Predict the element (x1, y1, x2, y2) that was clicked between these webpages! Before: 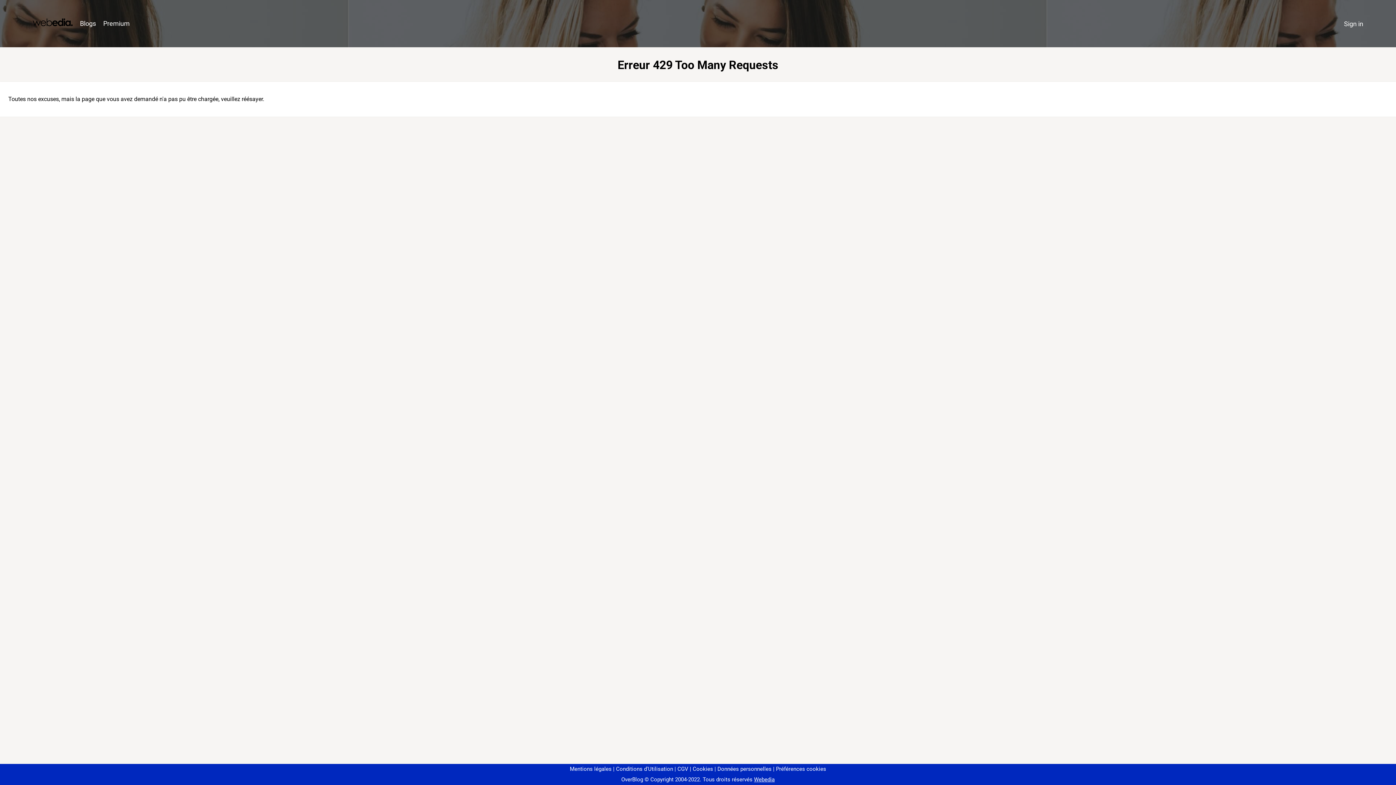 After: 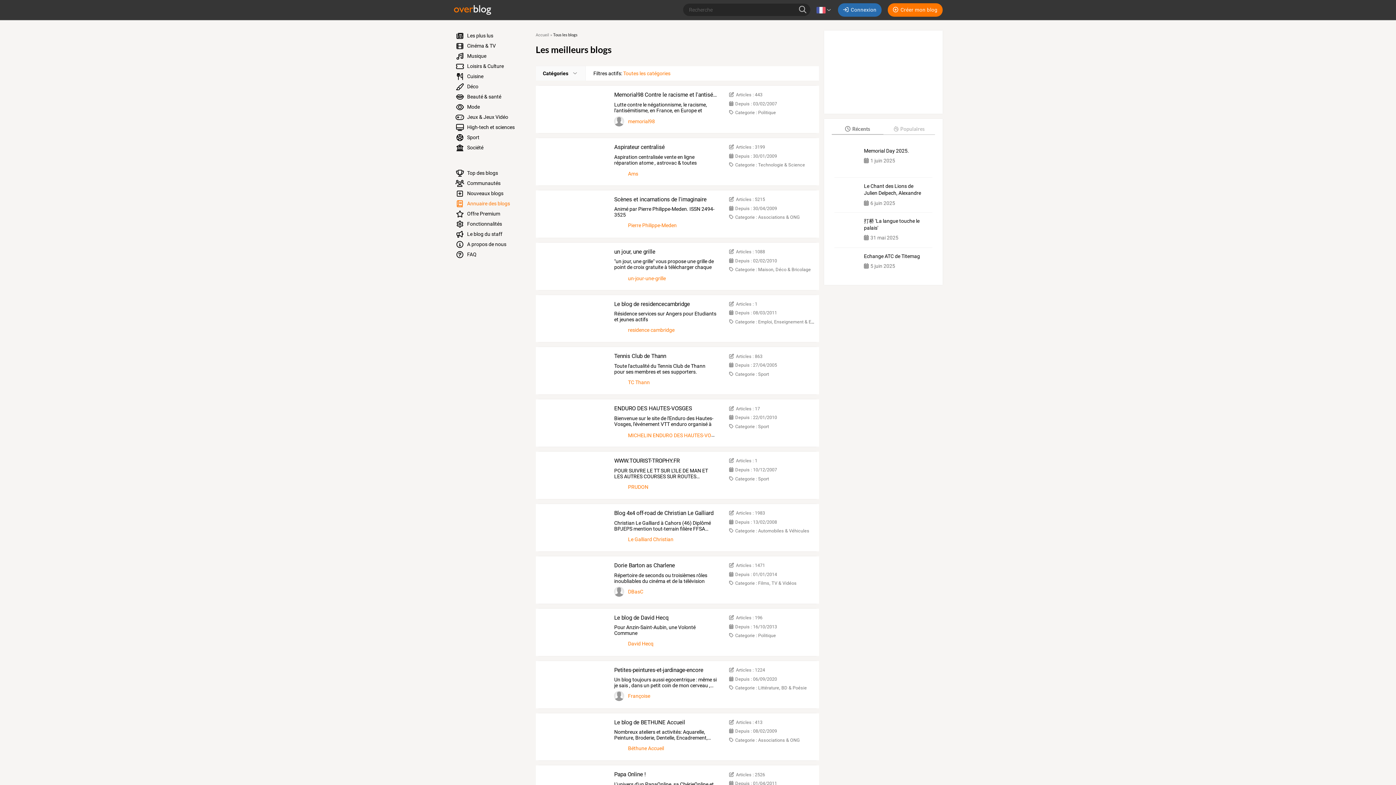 Action: label: Blogs bbox: (76, 16, 99, 31)